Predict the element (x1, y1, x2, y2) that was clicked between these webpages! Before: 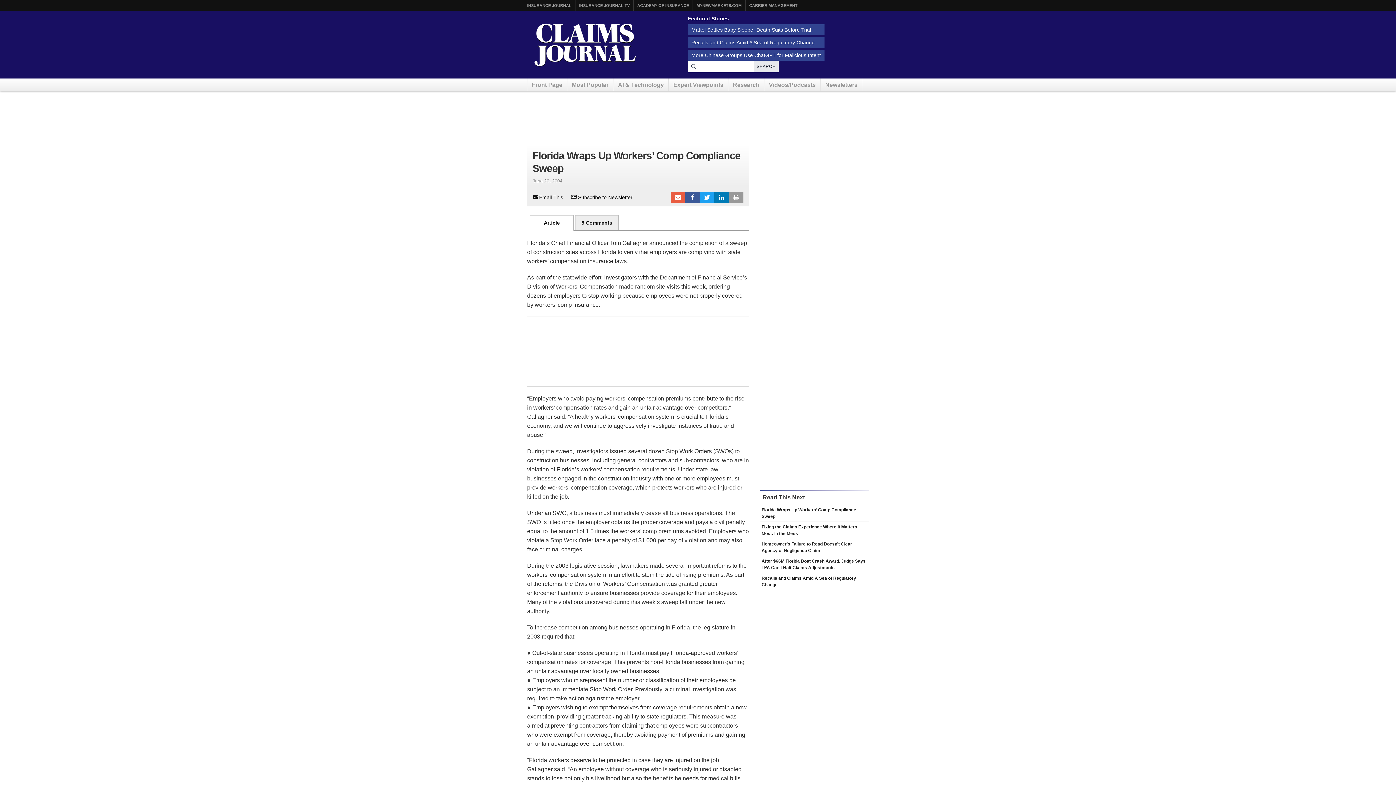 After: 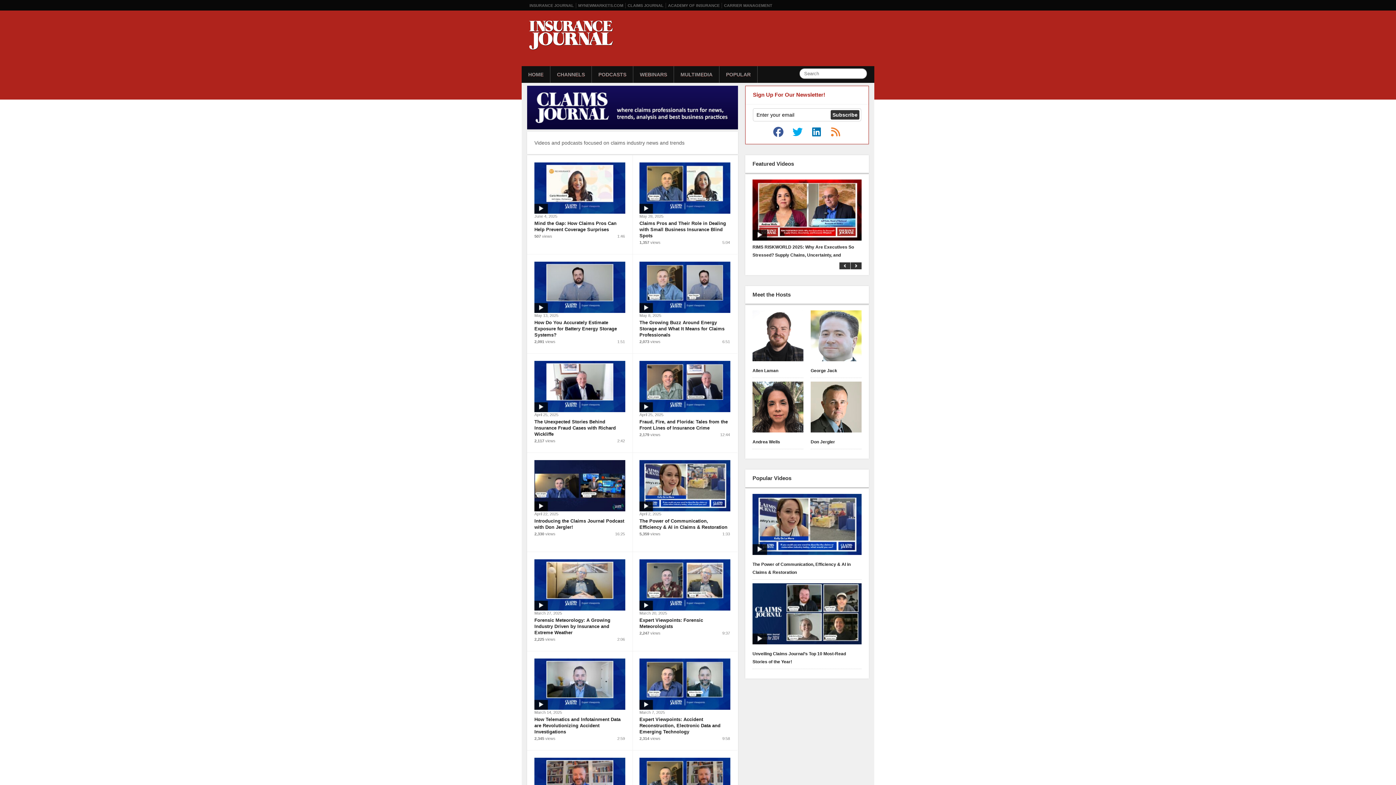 Action: label: Videos/Podcasts bbox: (764, 78, 820, 91)